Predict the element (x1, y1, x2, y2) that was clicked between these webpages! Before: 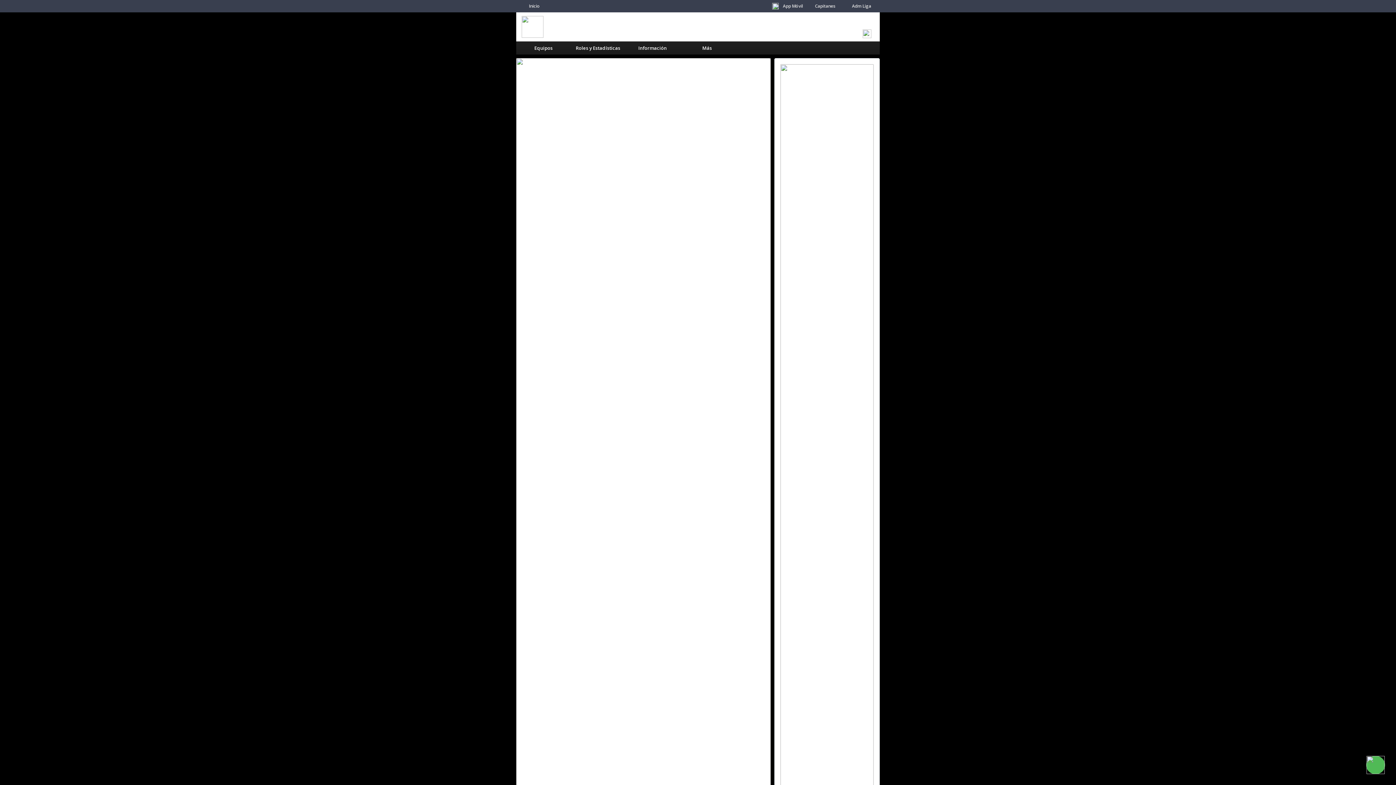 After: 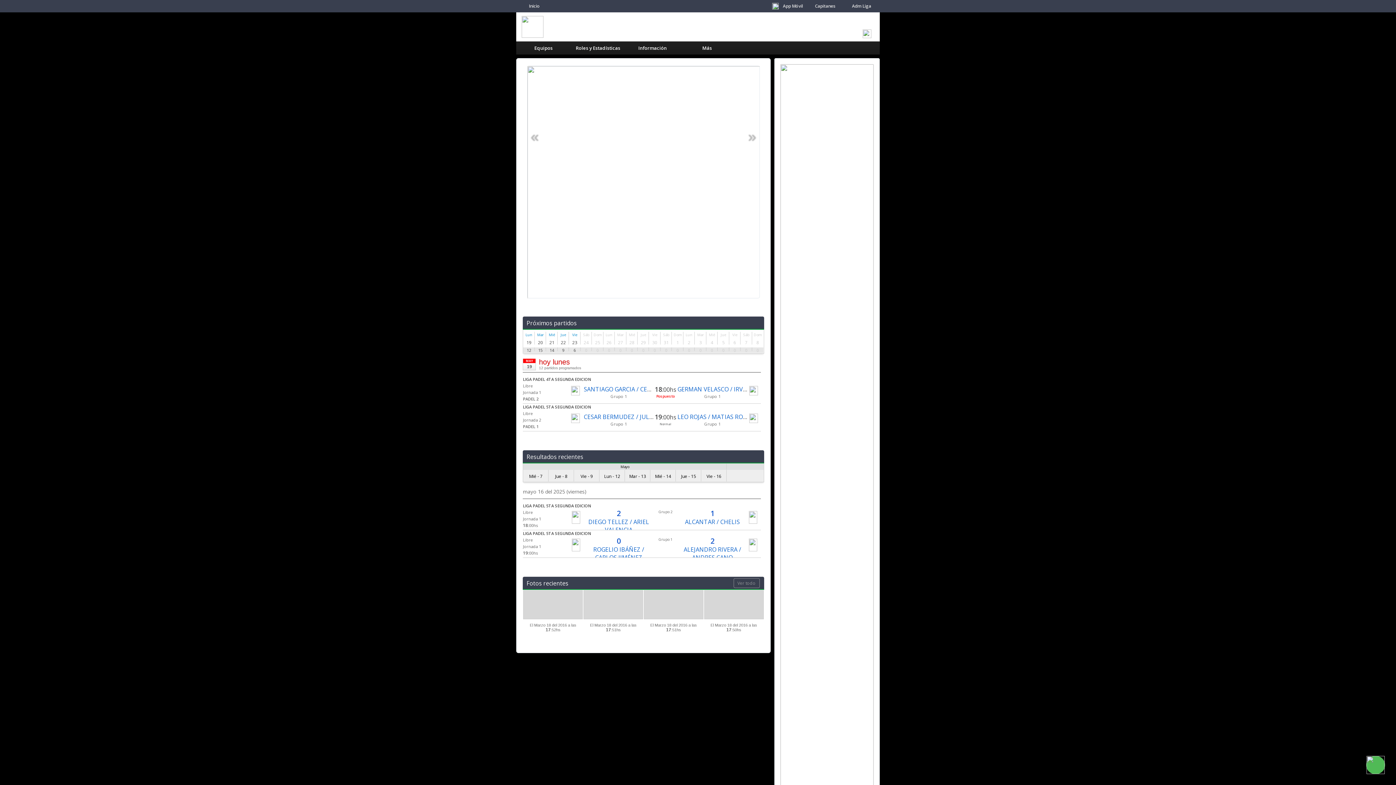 Action: label: Inicio bbox: (529, 2, 540, 9)